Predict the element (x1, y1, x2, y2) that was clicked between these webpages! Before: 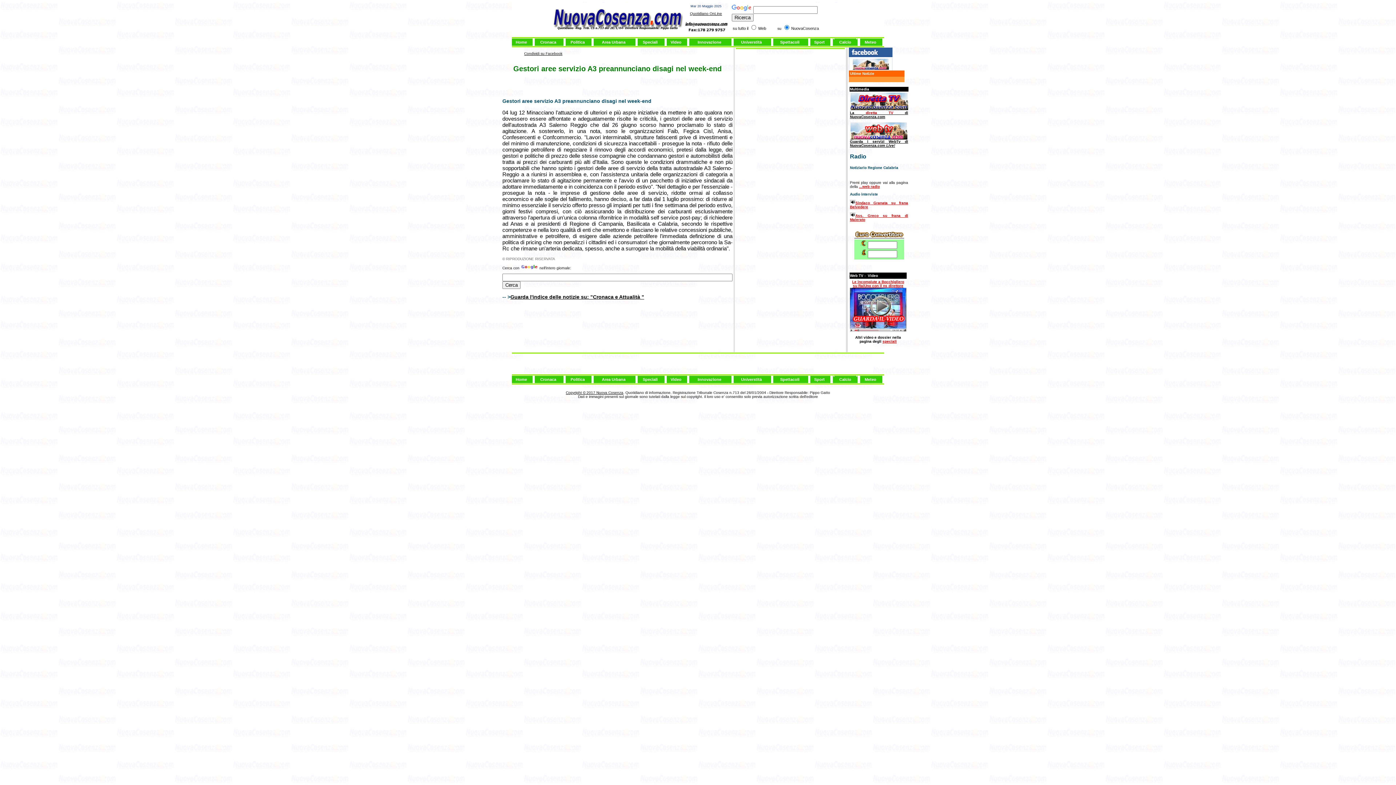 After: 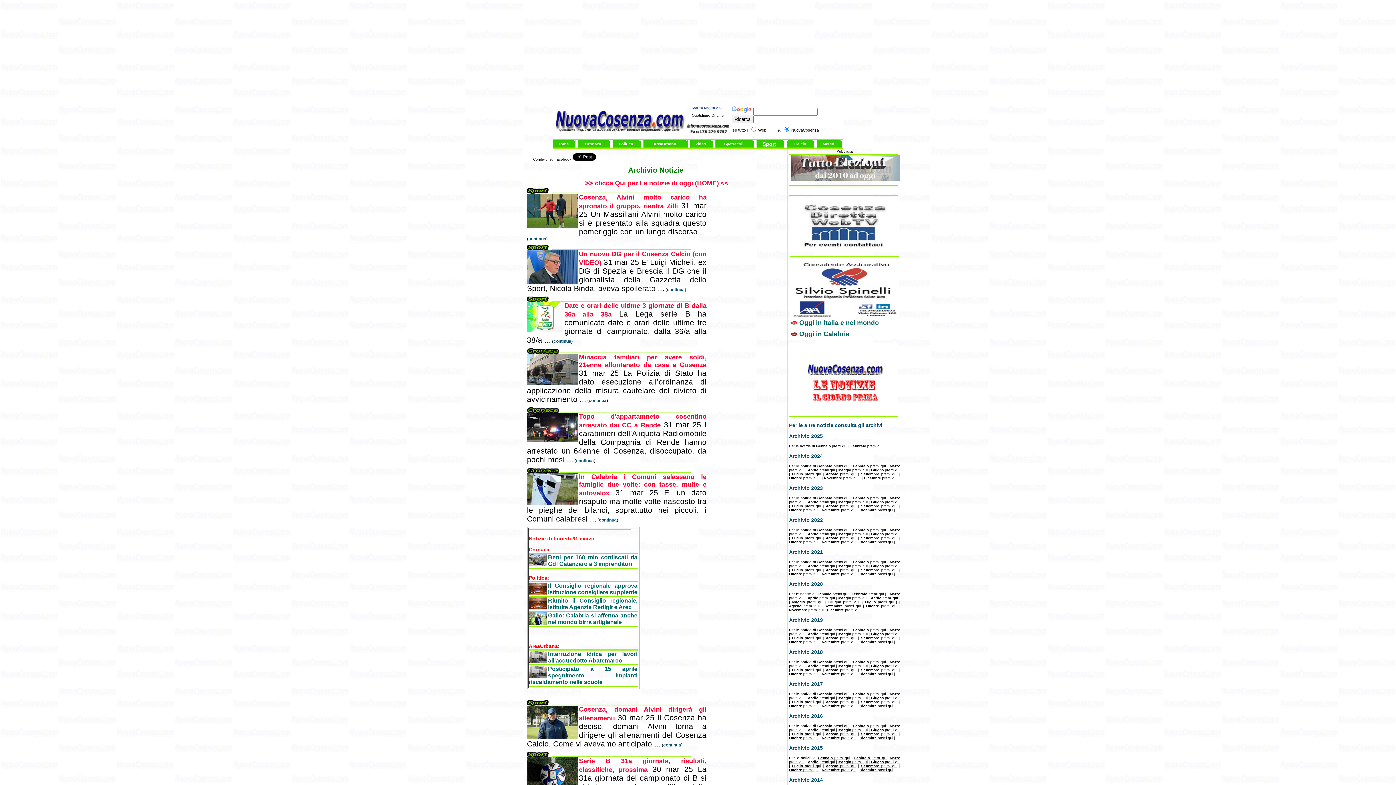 Action: label: Area Urbana bbox: (602, 40, 625, 44)